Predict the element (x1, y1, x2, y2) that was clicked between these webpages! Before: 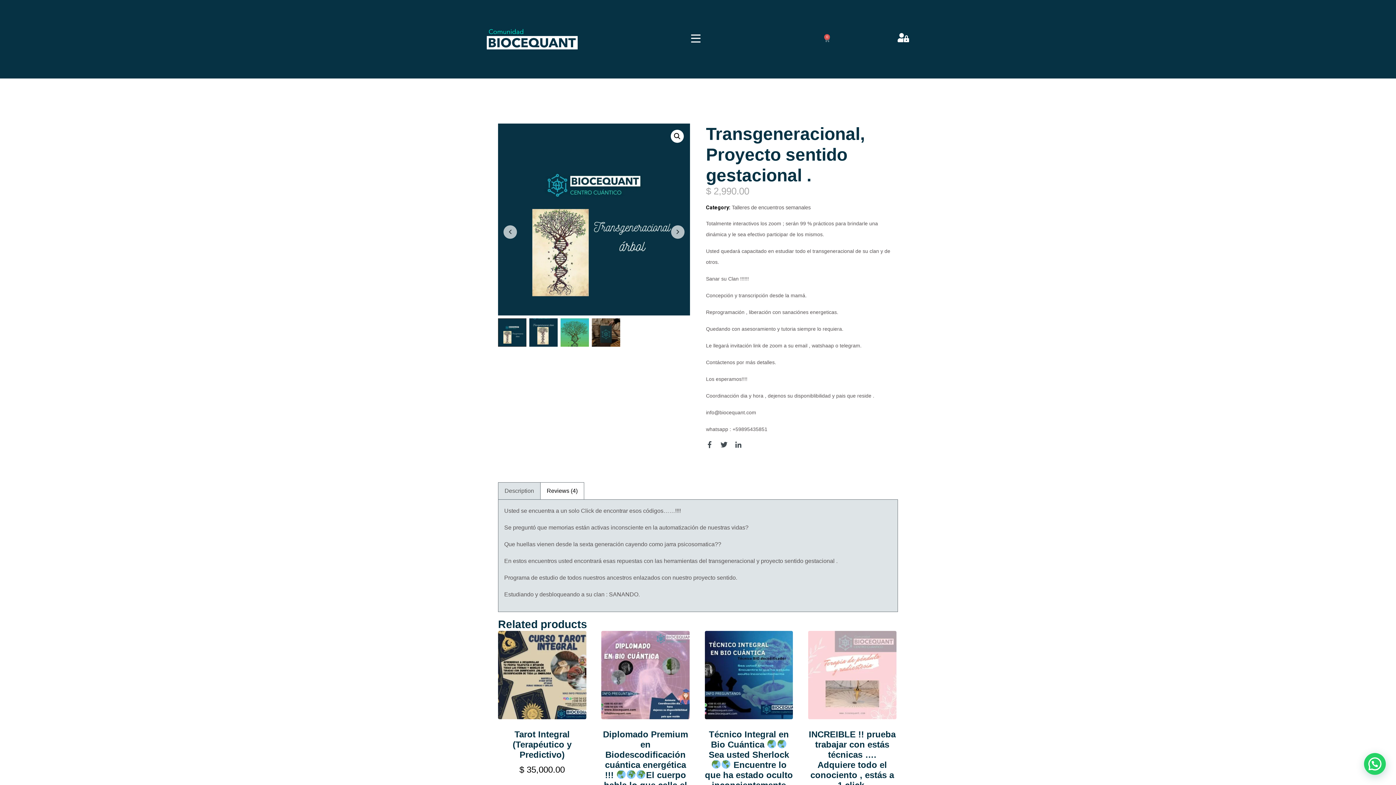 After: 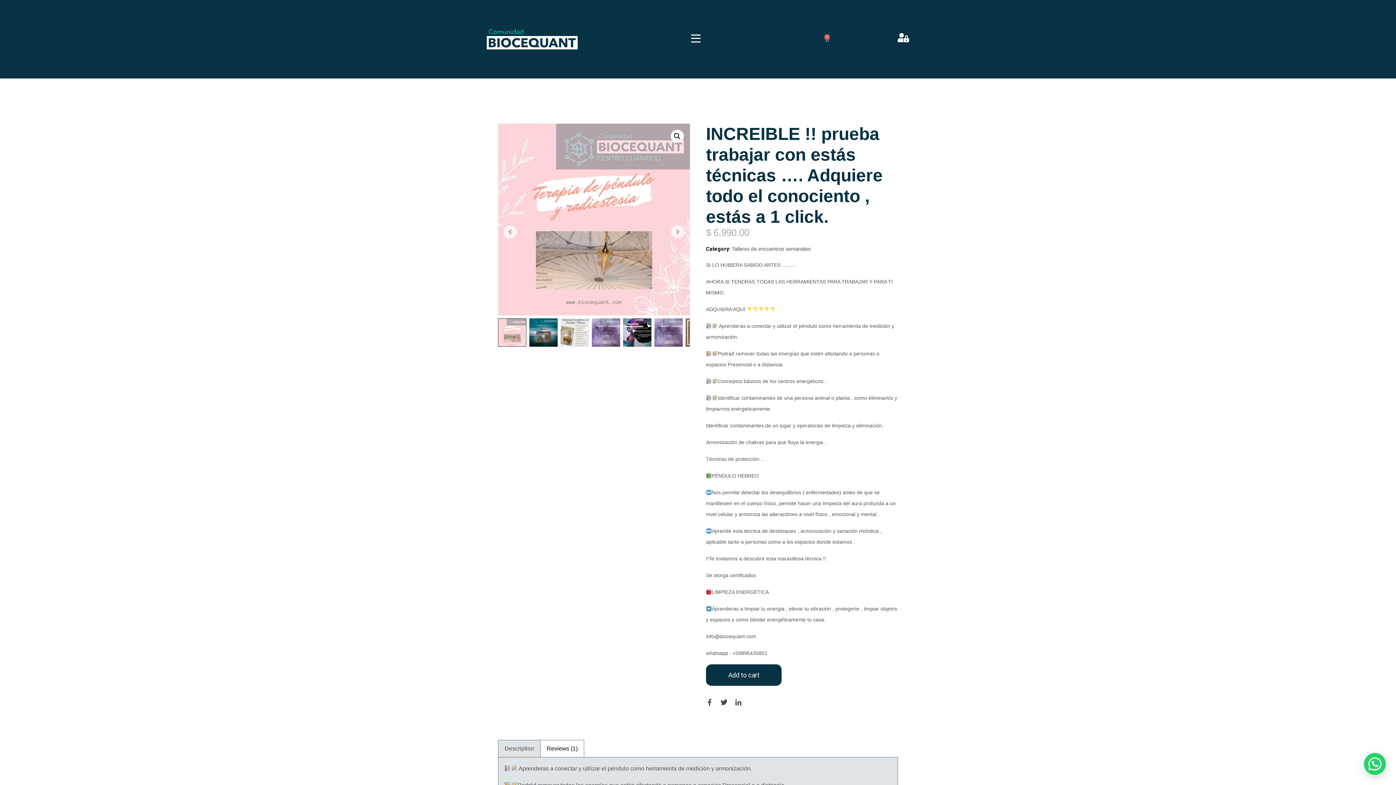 Action: label: INCREIBLE !! prueba trabajar con estás técnicas …. Adquiere todo el conociento , estás a 1 click.
$ 6,990.00 bbox: (808, 631, 896, 806)